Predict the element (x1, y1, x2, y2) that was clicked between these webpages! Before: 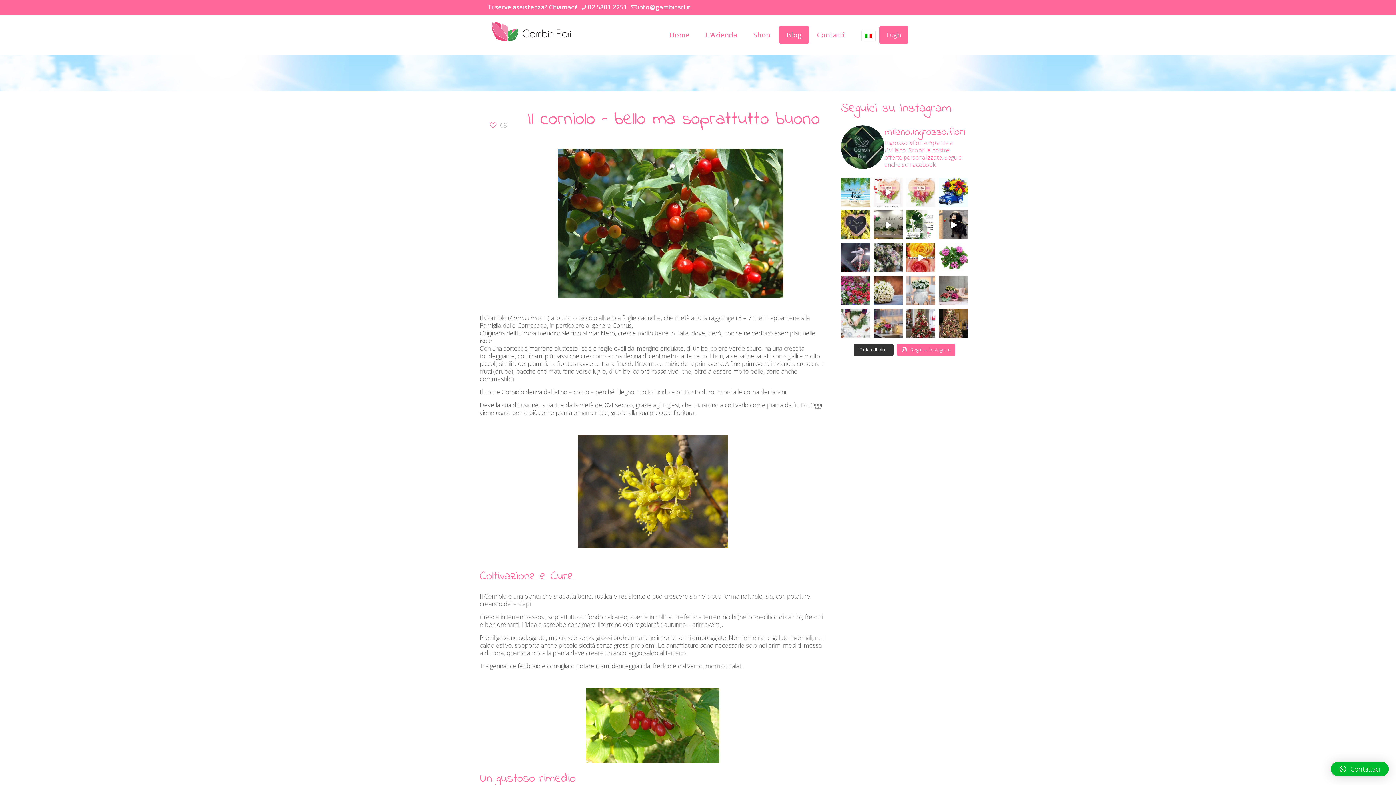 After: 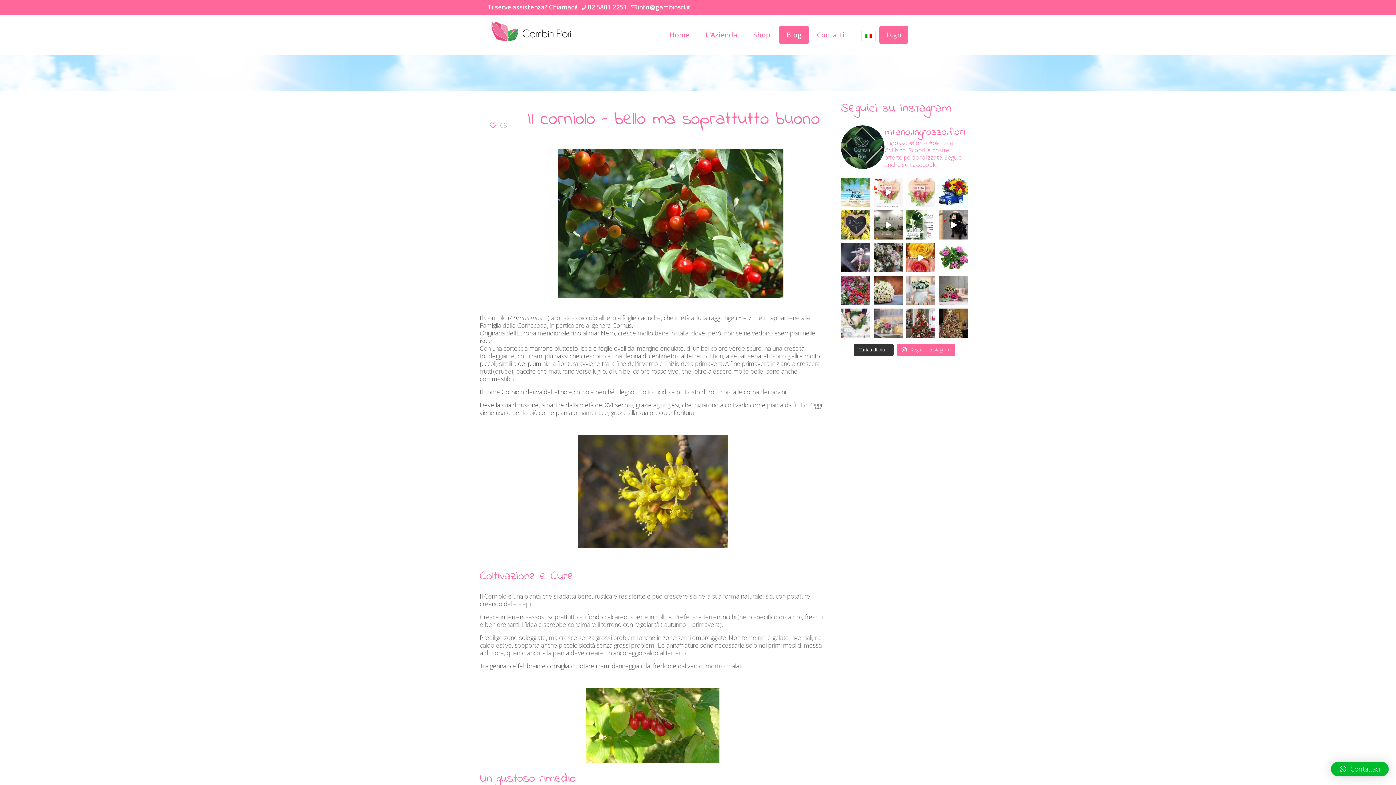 Action: label: Stella di Natale: i nuovi colori. https://www.gam bbox: (873, 308, 902, 337)